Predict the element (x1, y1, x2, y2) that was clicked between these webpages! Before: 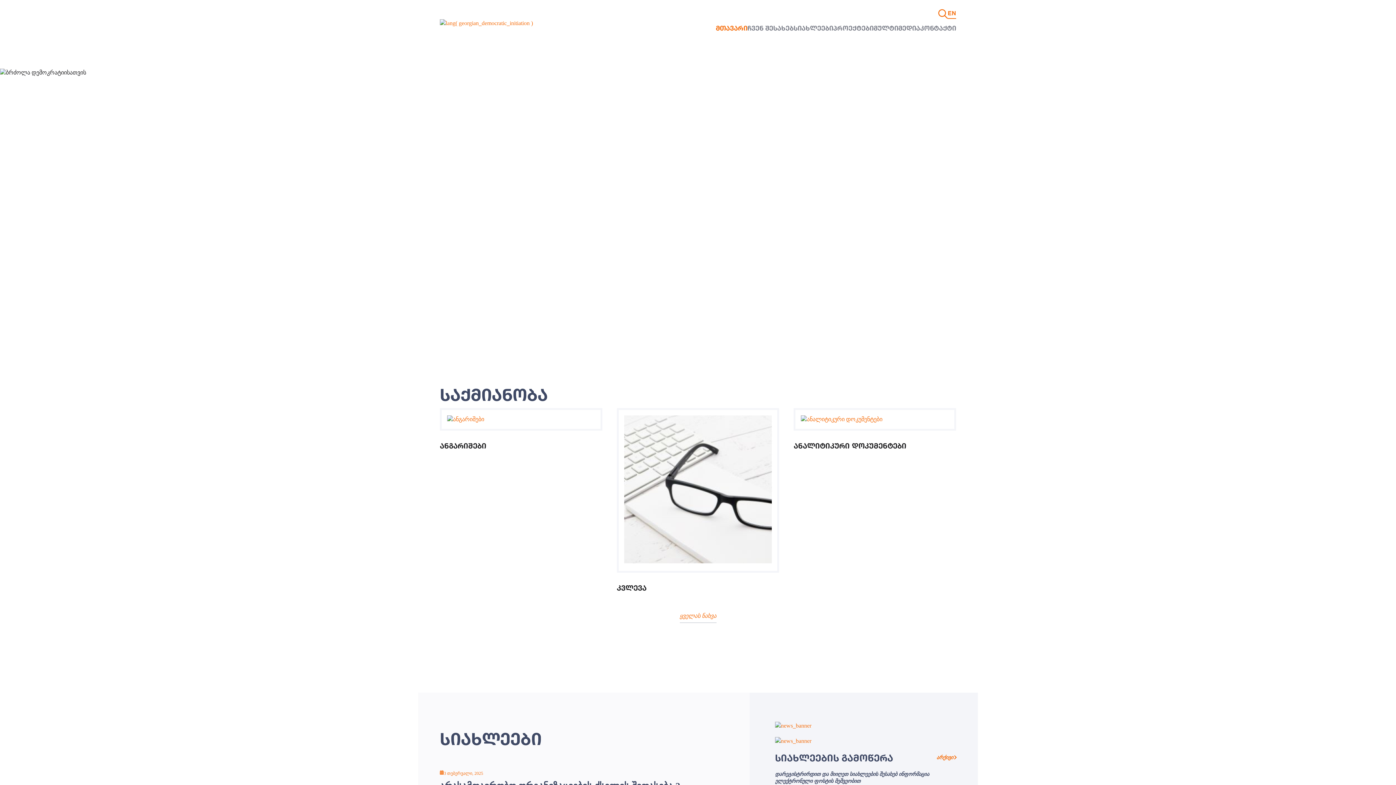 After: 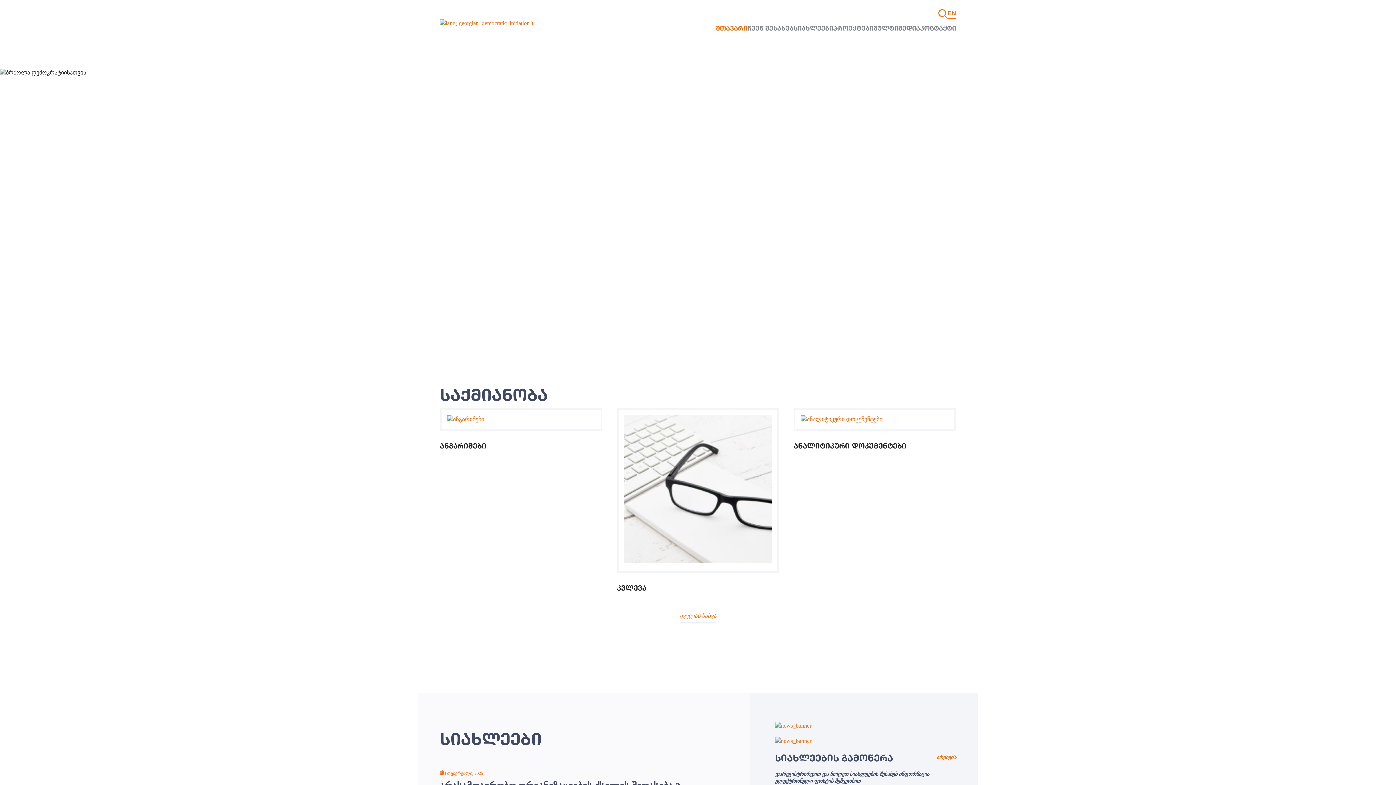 Action: bbox: (775, 722, 956, 737)